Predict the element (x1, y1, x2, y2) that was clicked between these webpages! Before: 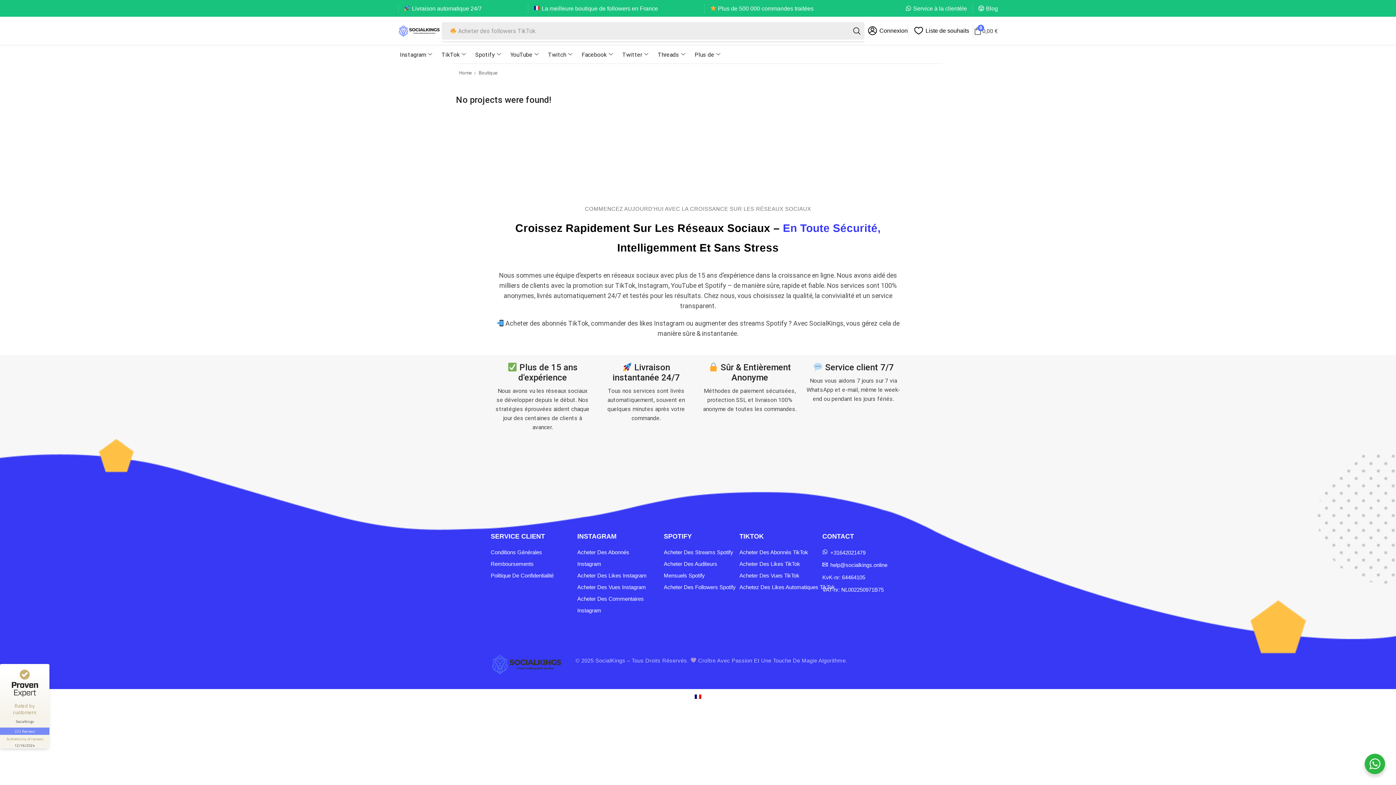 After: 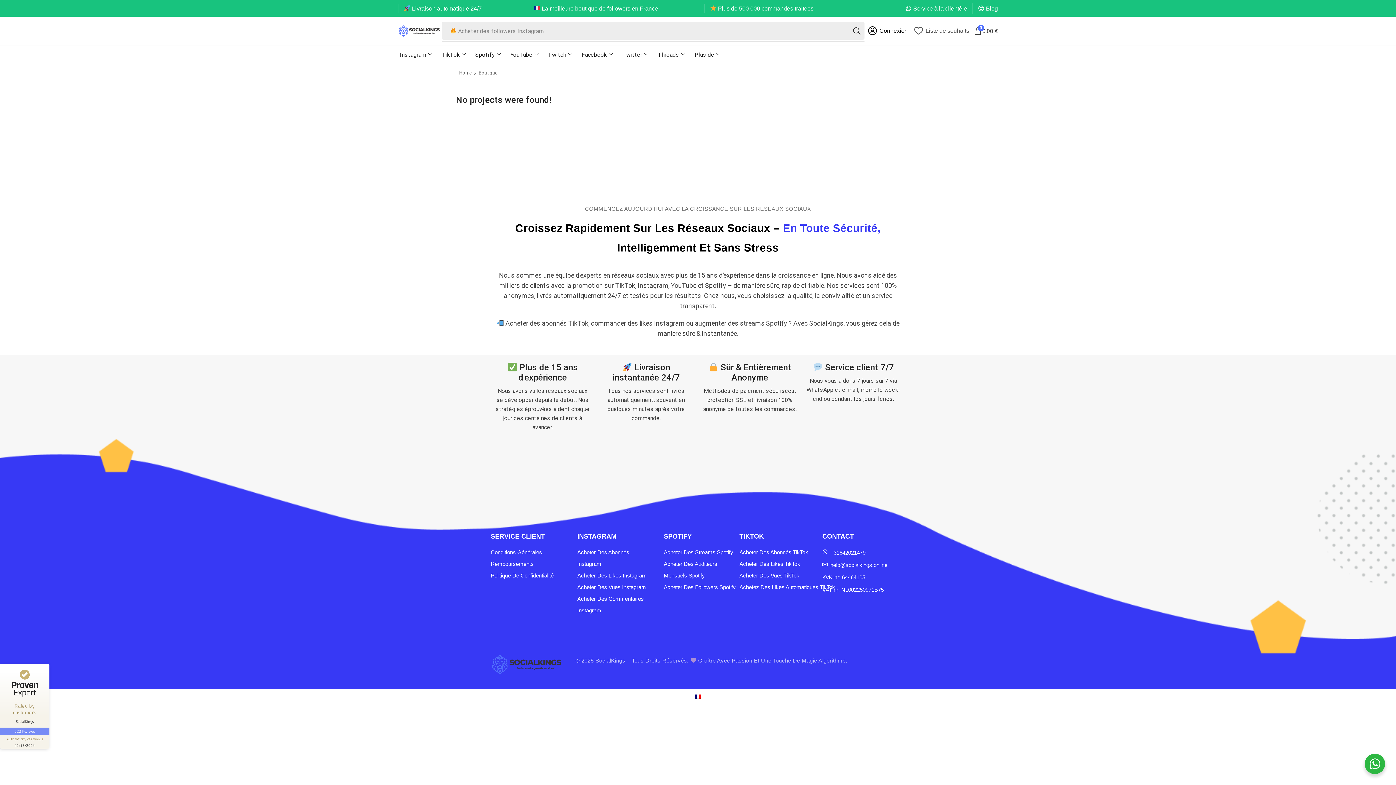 Action: bbox: (914, 24, 973, 37) label: Liste de souhaits